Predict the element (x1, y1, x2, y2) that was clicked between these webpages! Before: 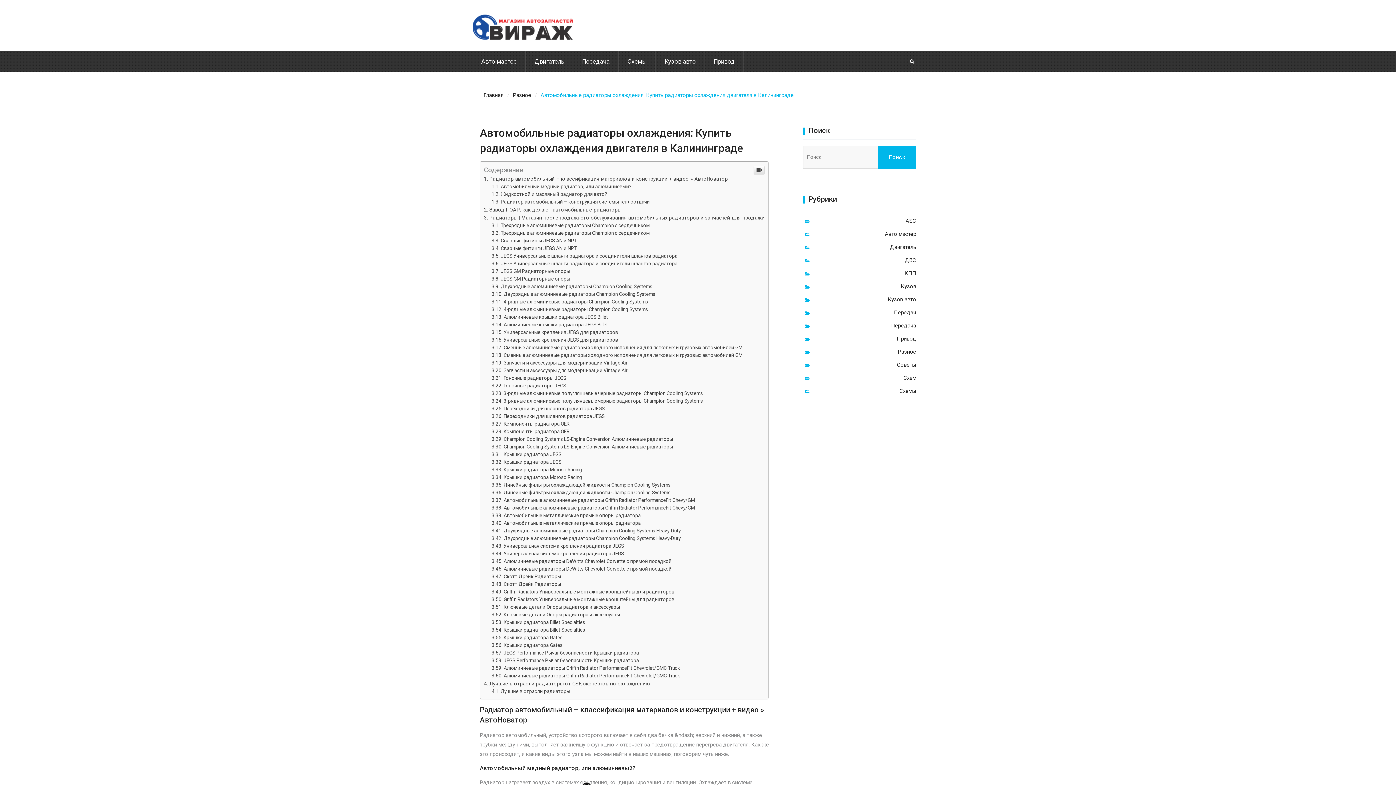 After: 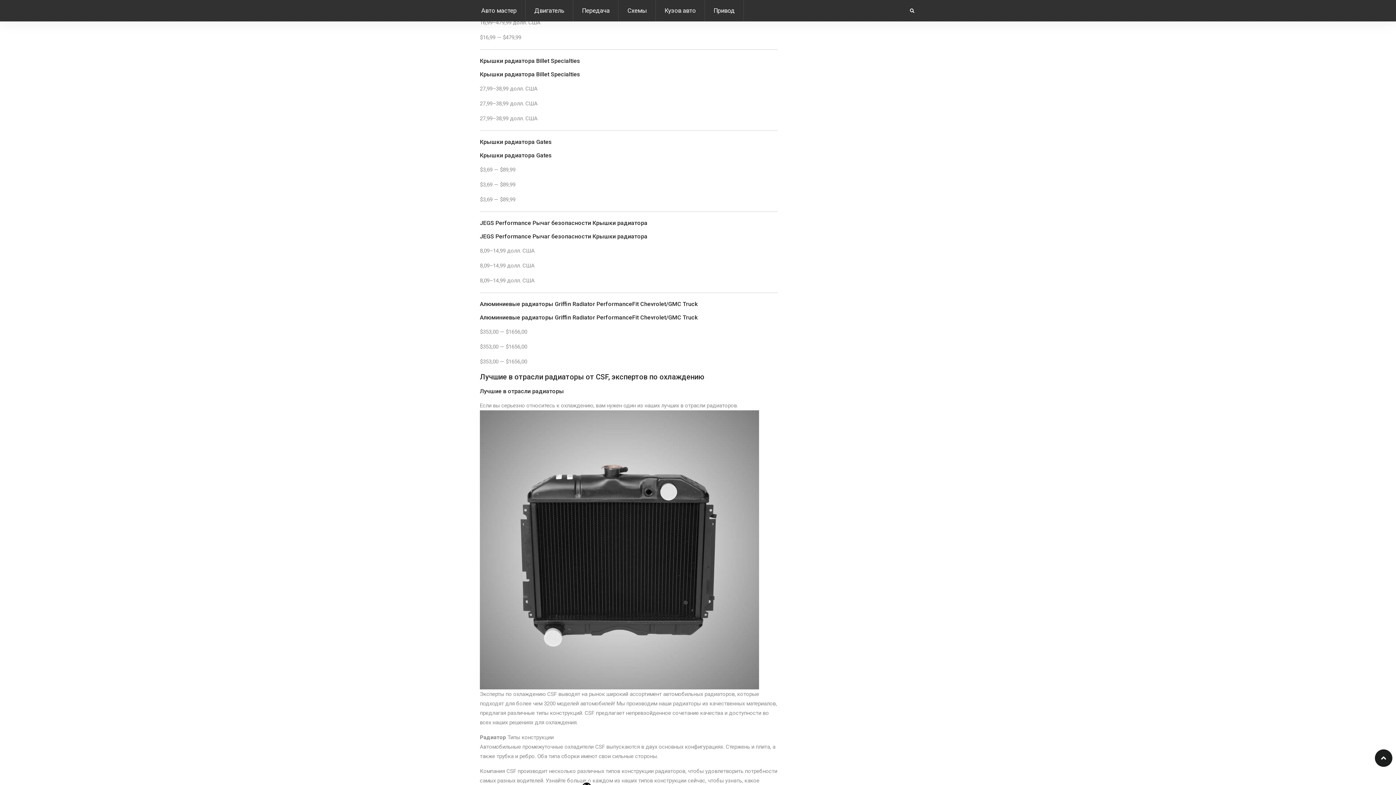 Action: label: Ключевые детали Опоры радиатора и аксессуары bbox: (491, 760, 620, 766)